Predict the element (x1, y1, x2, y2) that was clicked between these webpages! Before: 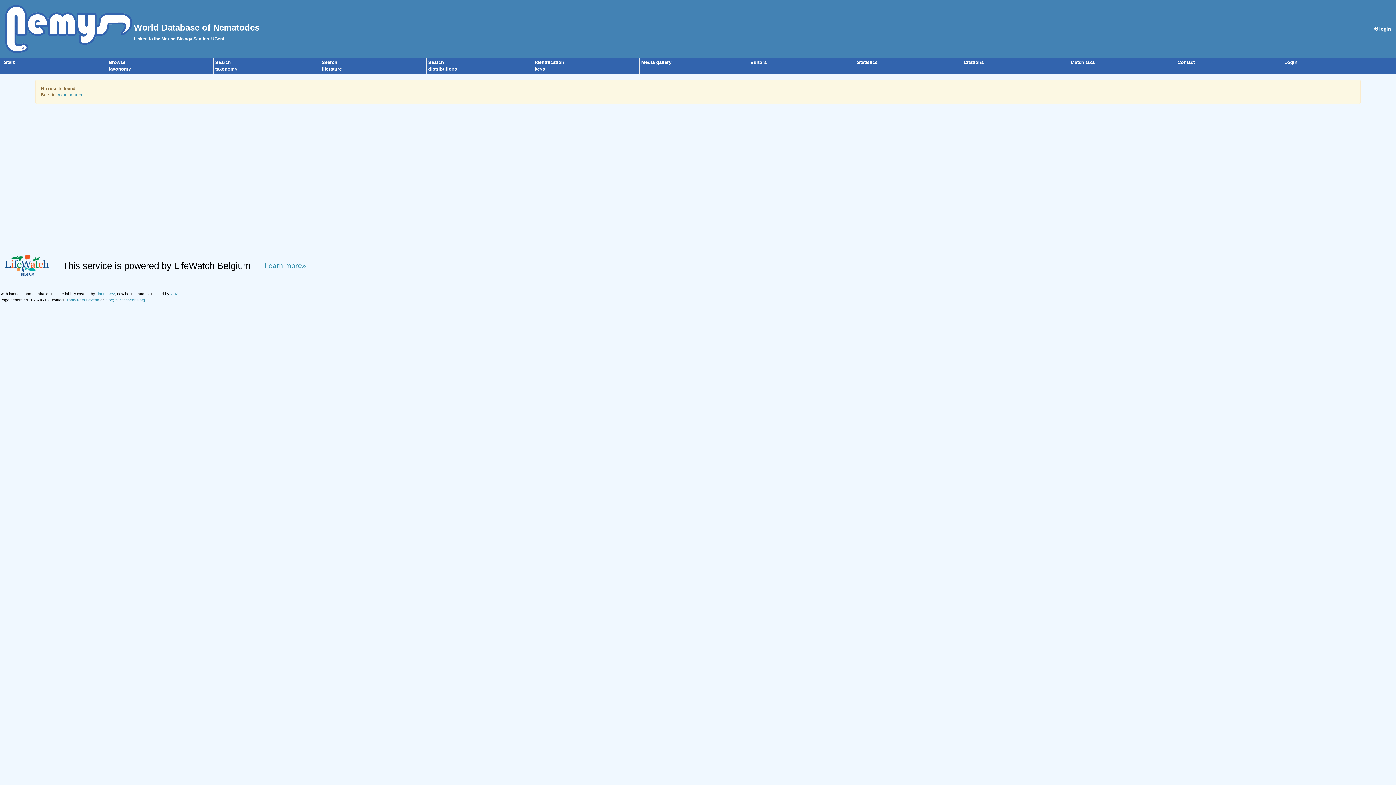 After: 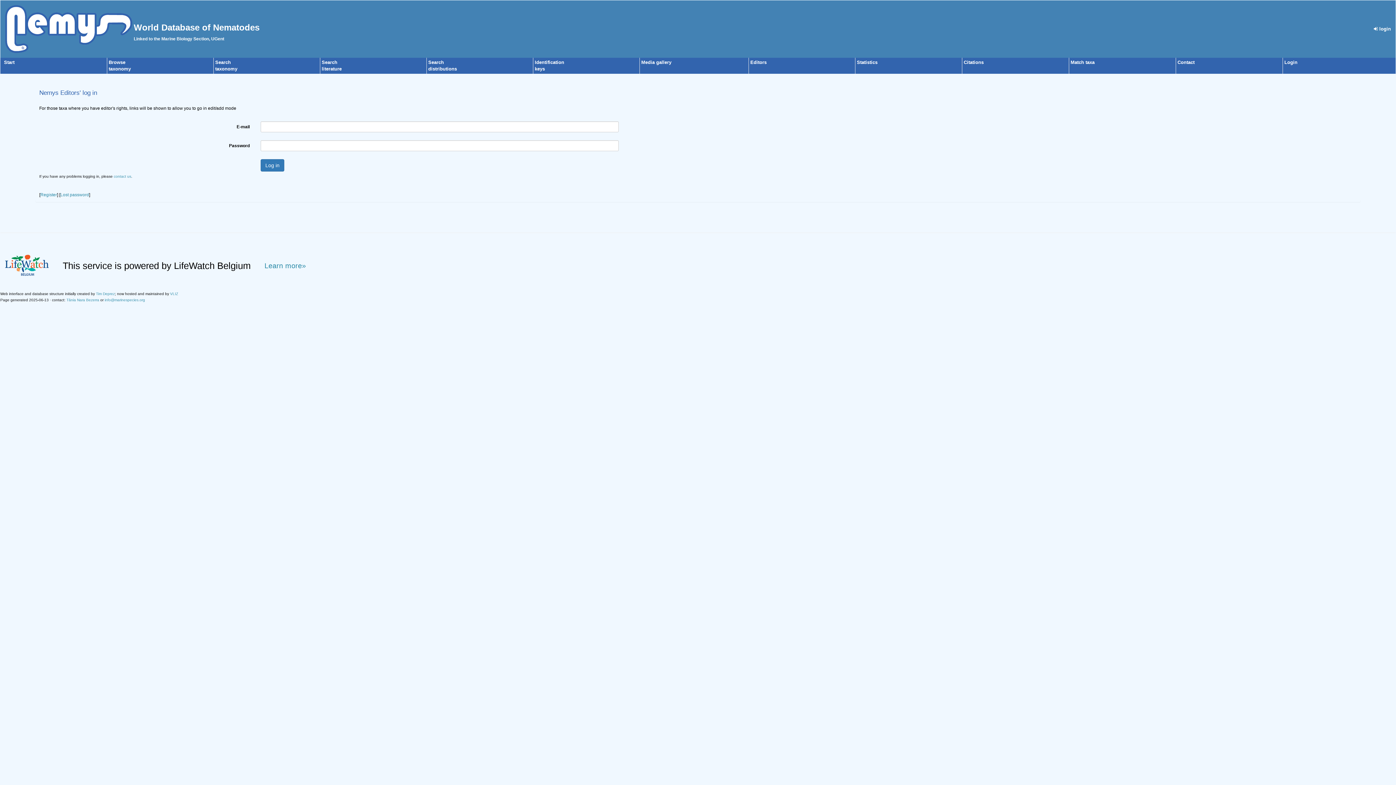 Action: label:  login bbox: (1374, 26, 1391, 31)